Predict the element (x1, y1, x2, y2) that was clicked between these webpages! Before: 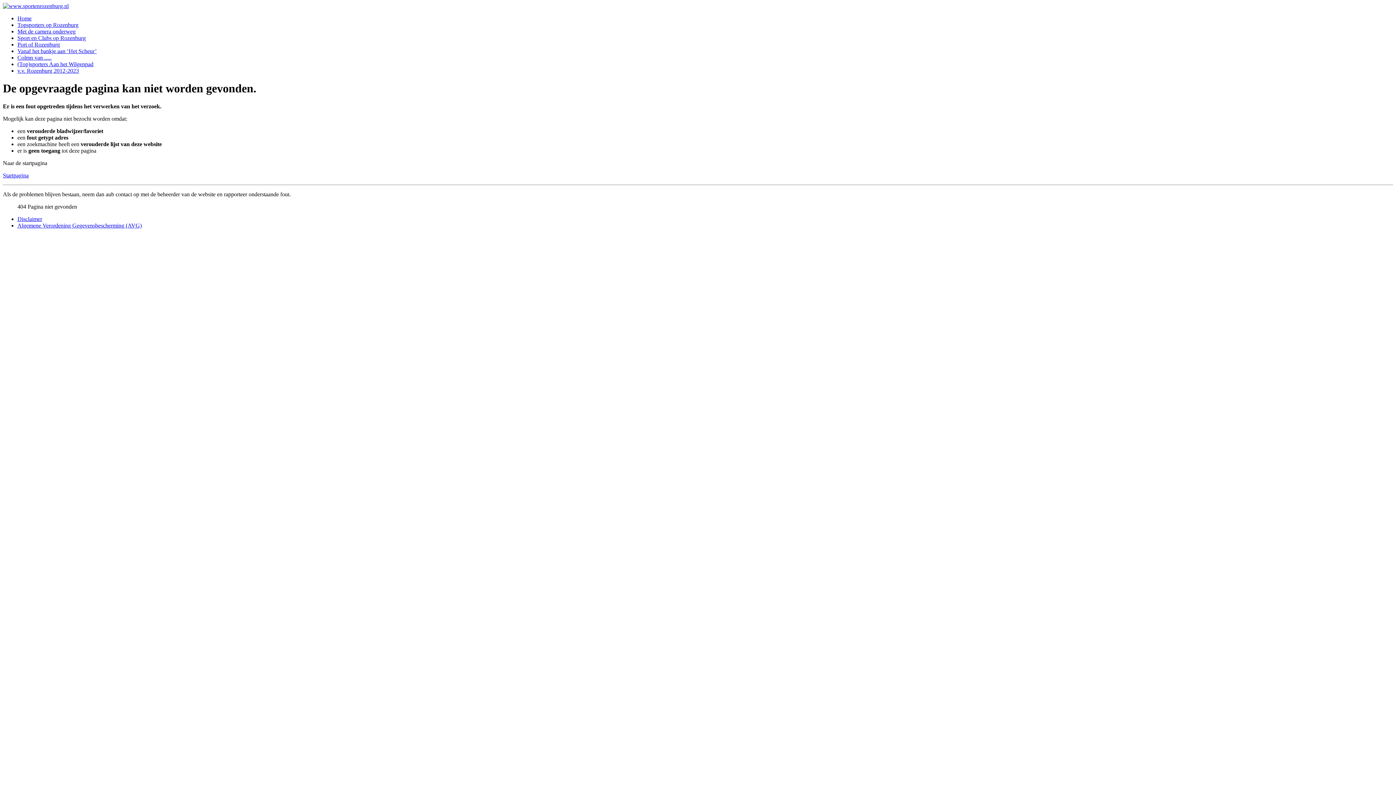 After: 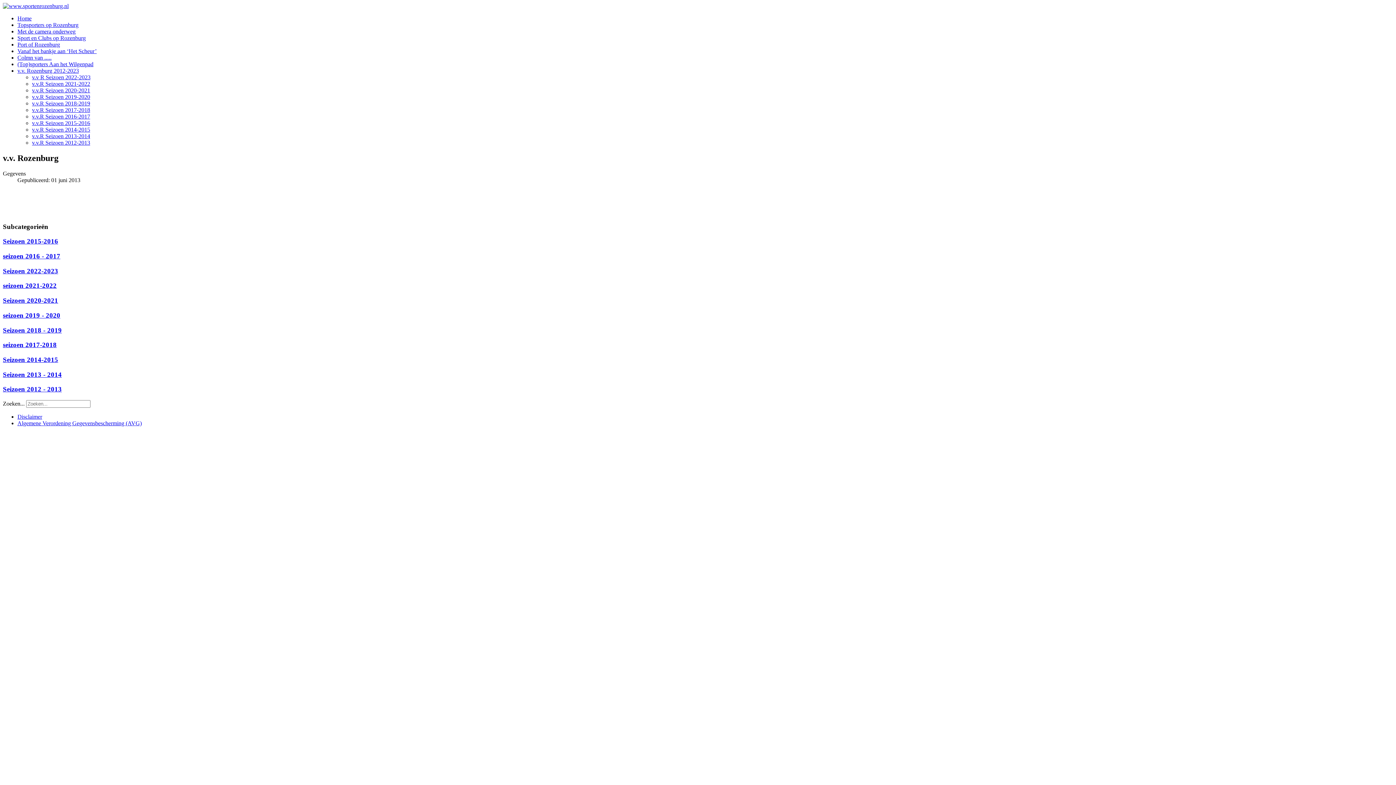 Action: label: v.v. Rozenburg 2012-2023 bbox: (17, 67, 78, 73)